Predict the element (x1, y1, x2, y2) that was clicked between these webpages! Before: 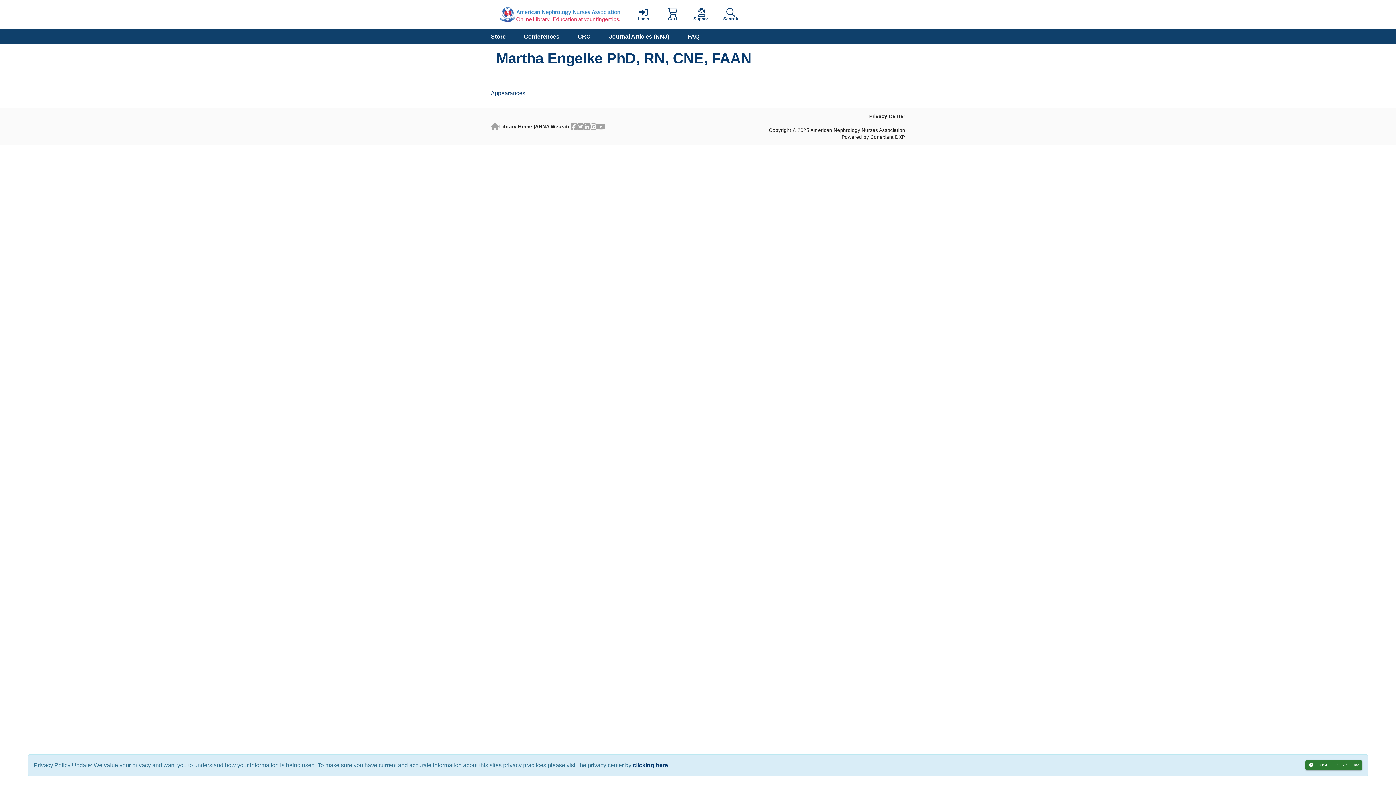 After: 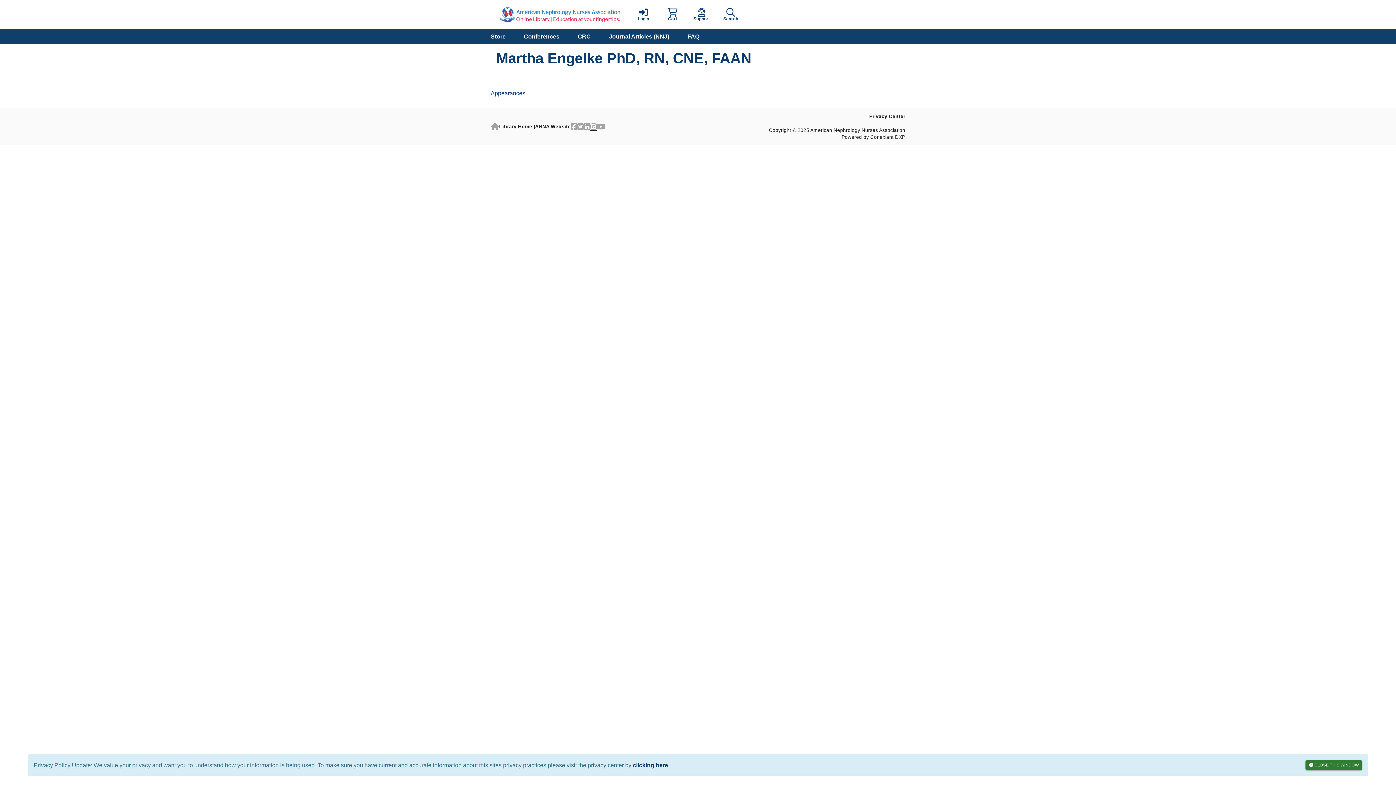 Action: bbox: (590, 123, 597, 130)